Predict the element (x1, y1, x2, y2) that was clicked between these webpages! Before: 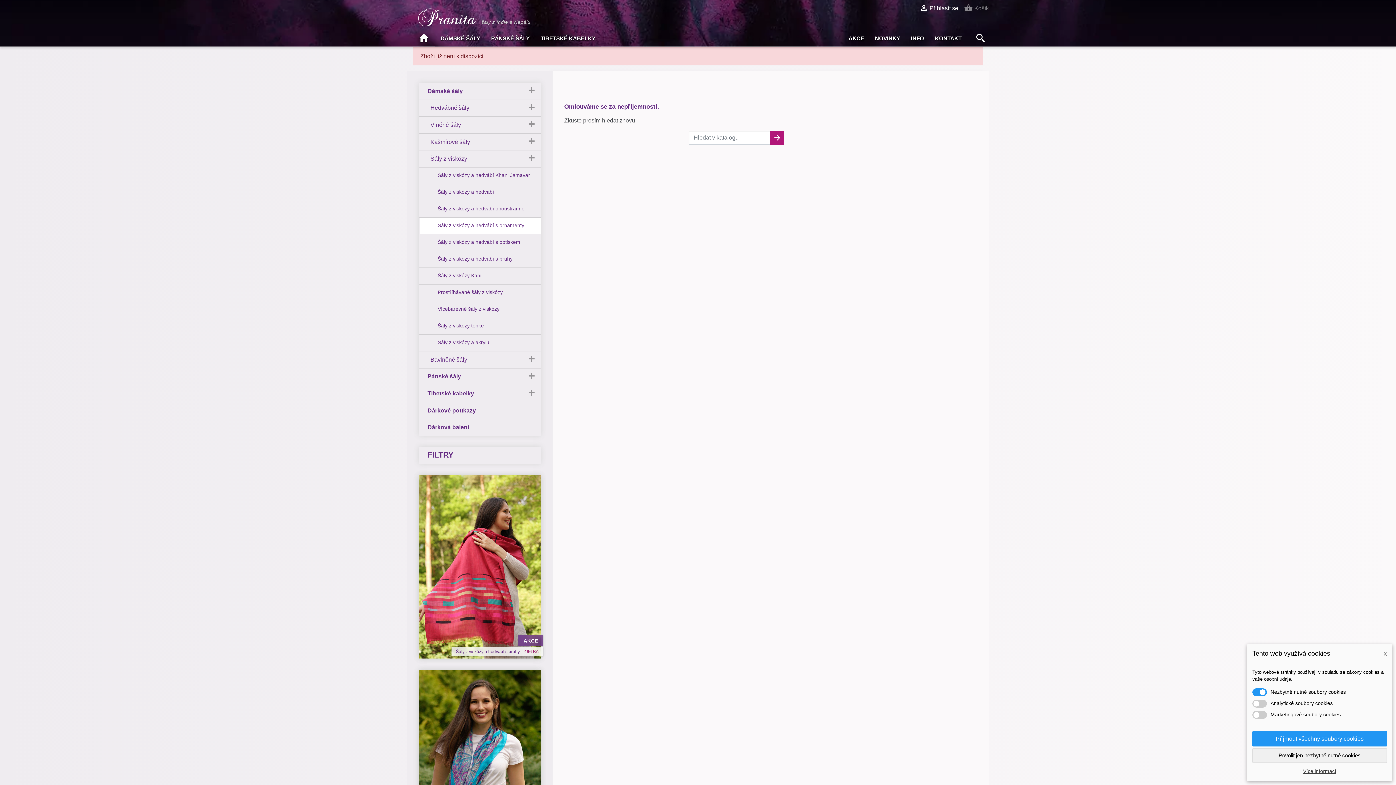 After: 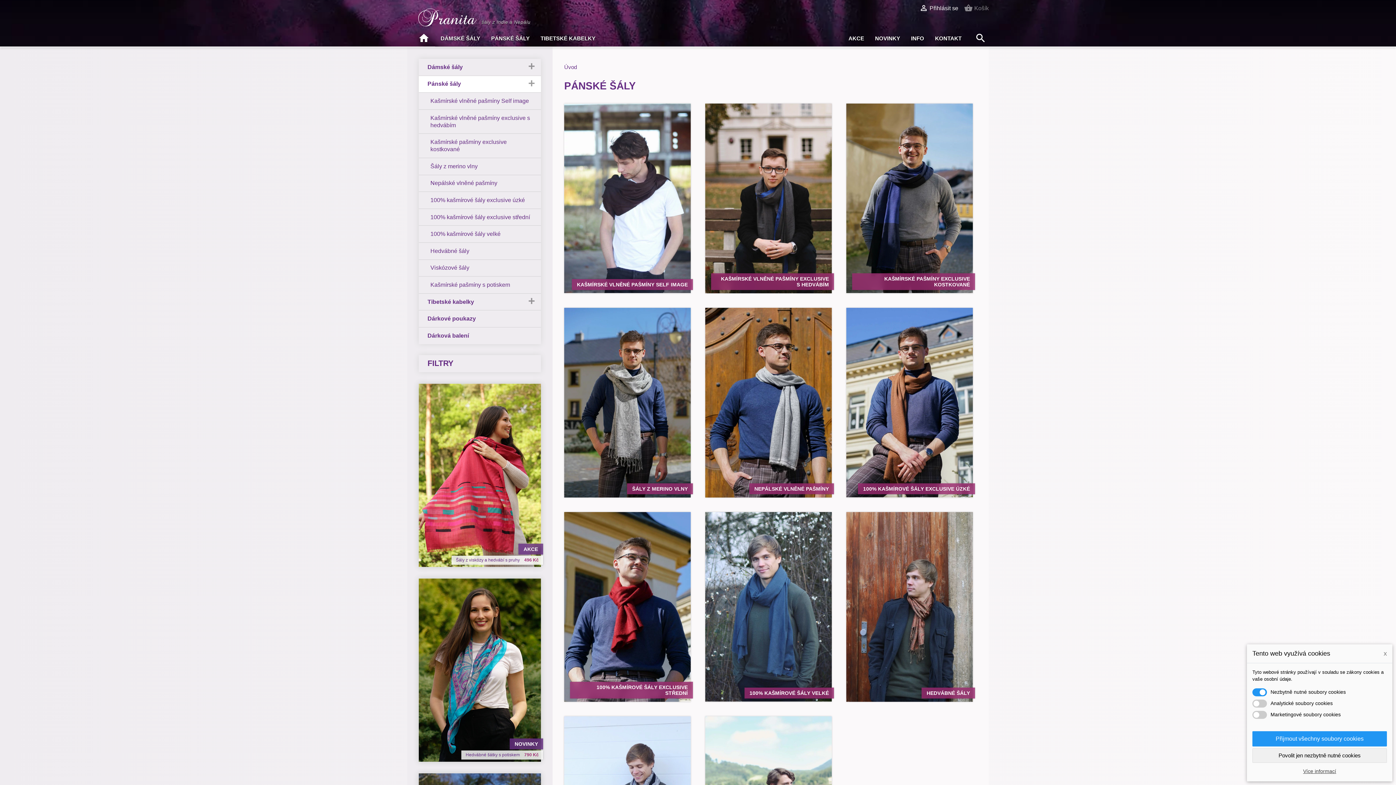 Action: bbox: (418, 368, 541, 385) label: Pánské šály